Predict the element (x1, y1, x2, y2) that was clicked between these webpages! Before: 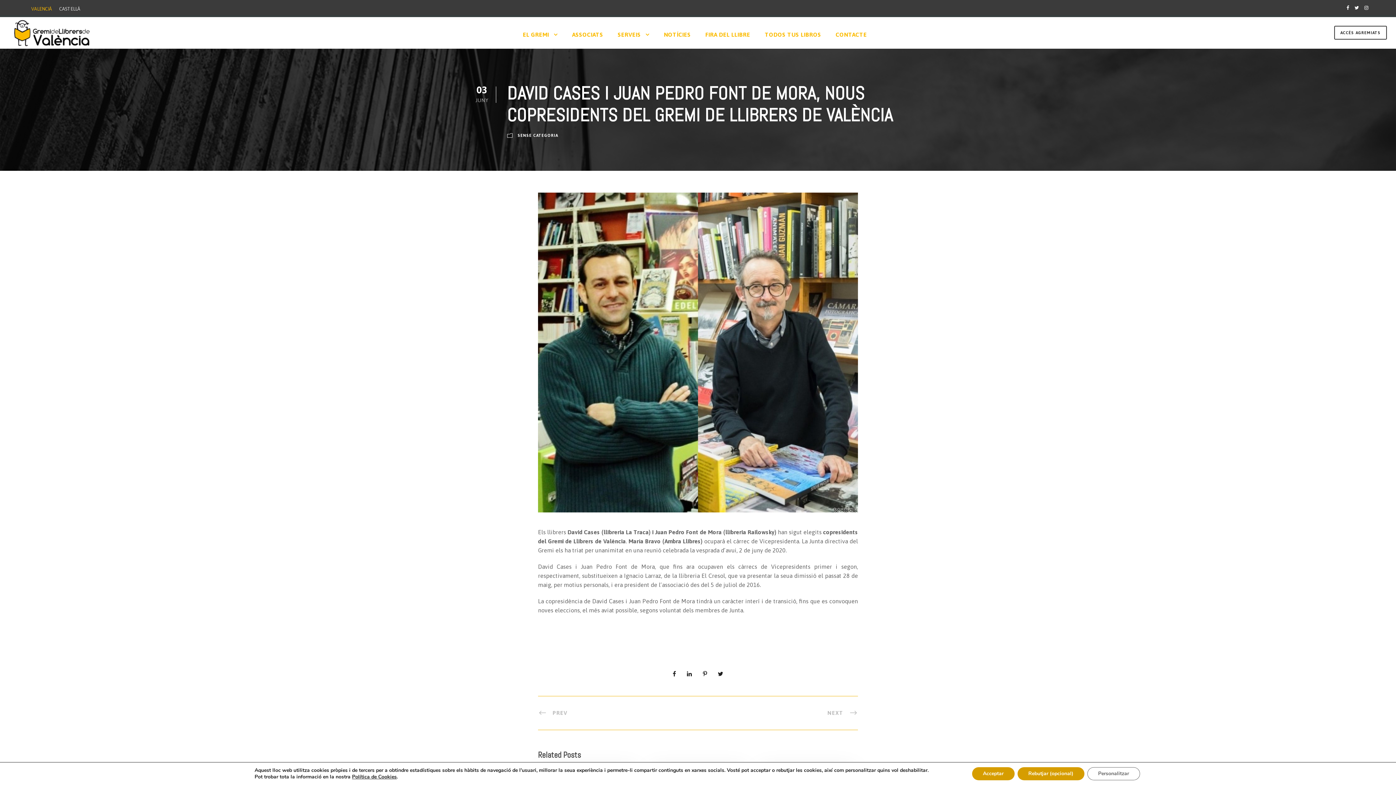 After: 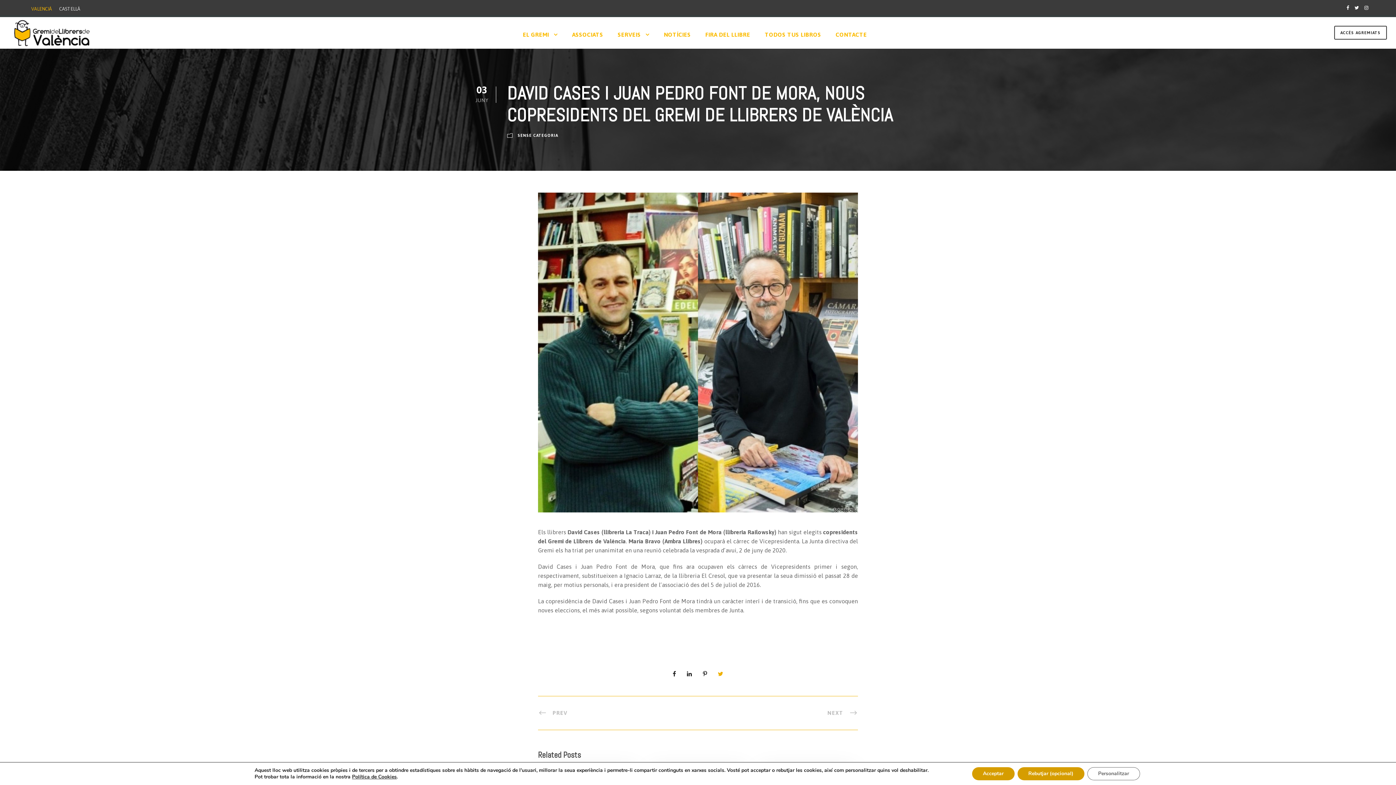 Action: bbox: (718, 670, 723, 677)